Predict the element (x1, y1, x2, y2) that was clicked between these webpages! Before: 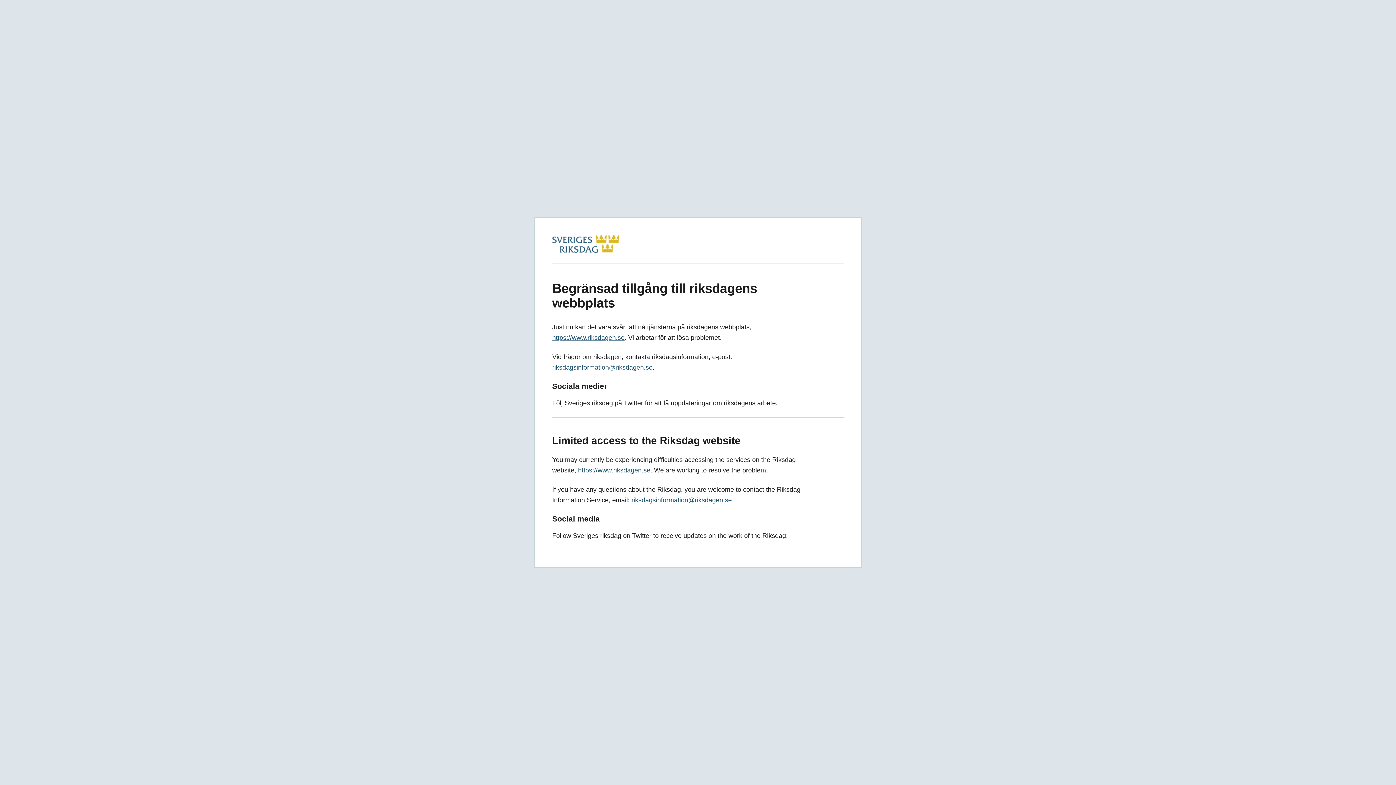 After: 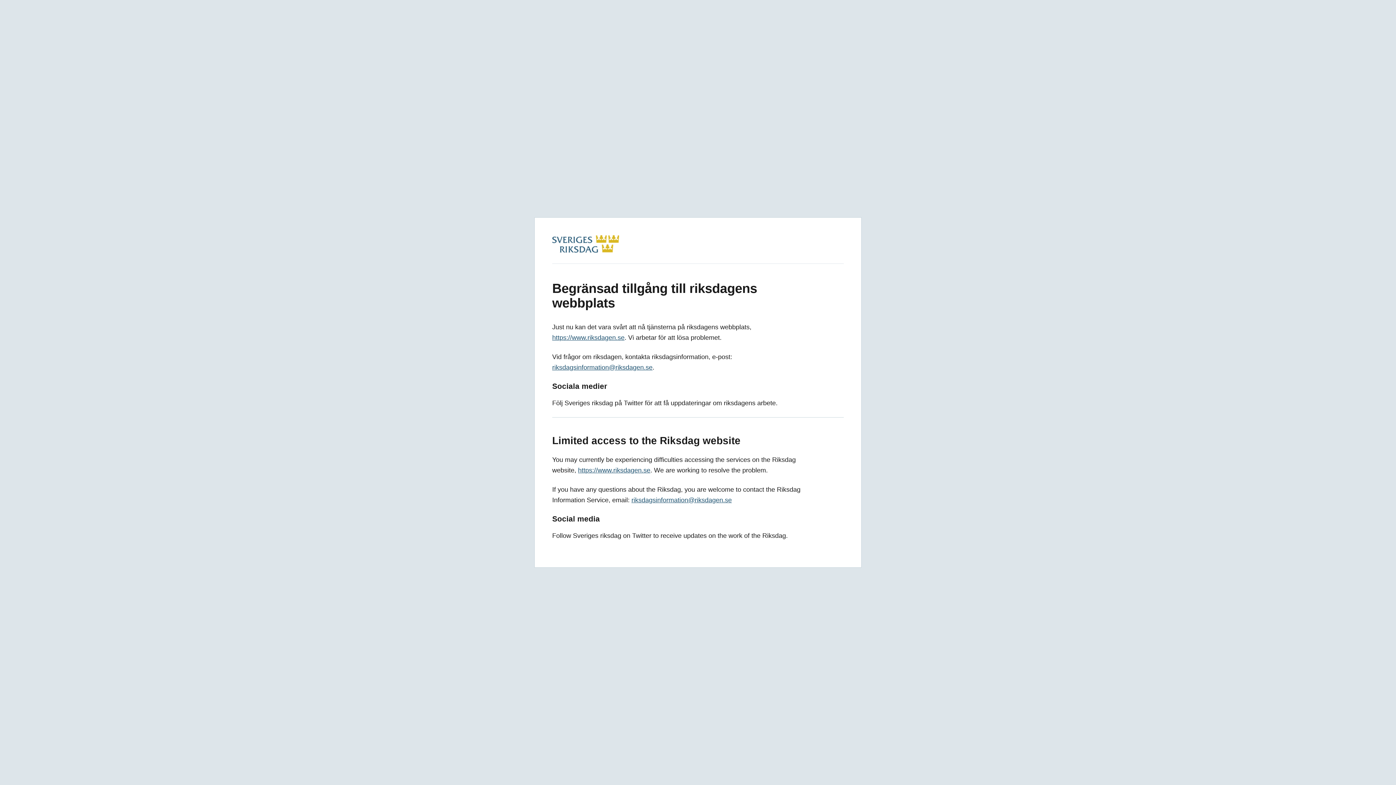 Action: bbox: (578, 466, 650, 474) label: https://www.riksdagen.se